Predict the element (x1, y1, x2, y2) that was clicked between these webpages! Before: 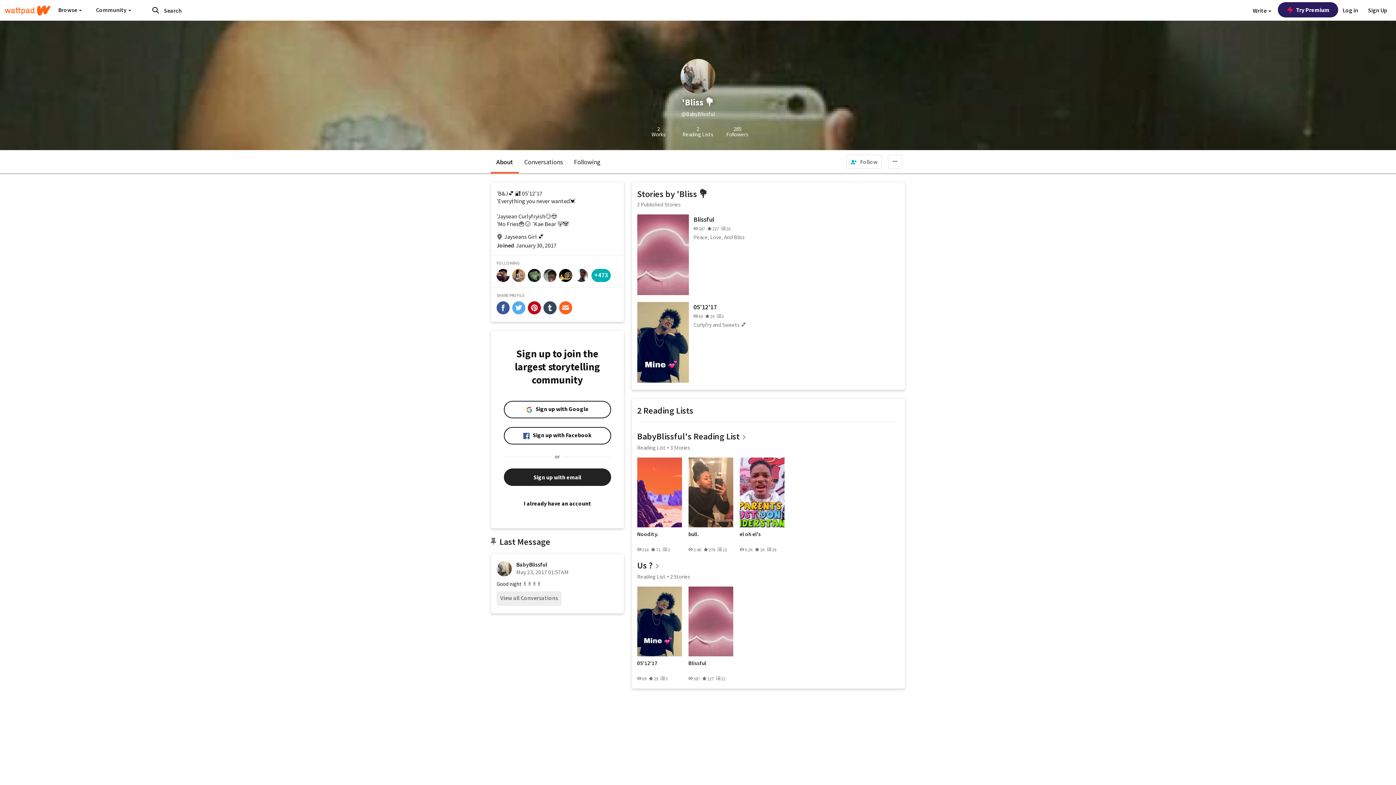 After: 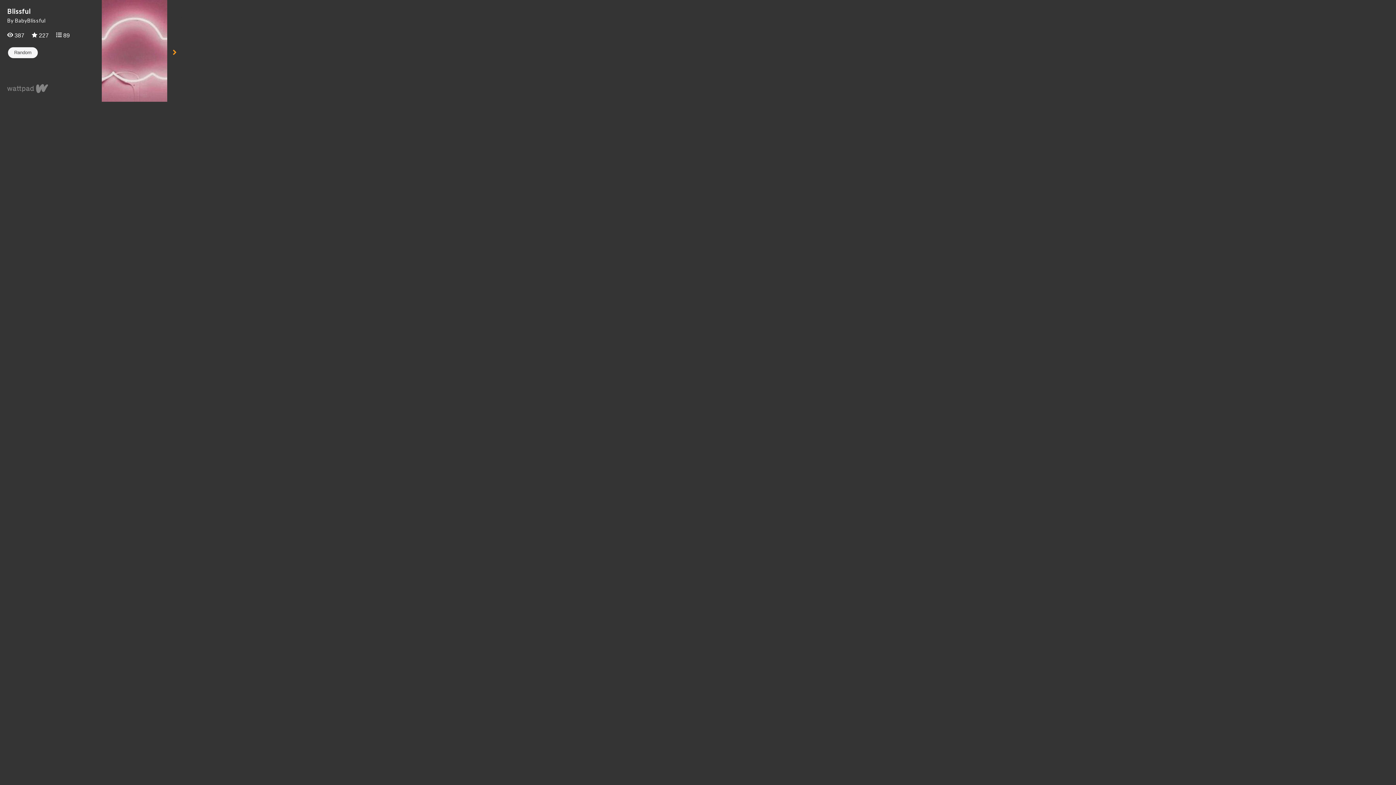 Action: bbox: (688, 660, 733, 673) label: Blissful